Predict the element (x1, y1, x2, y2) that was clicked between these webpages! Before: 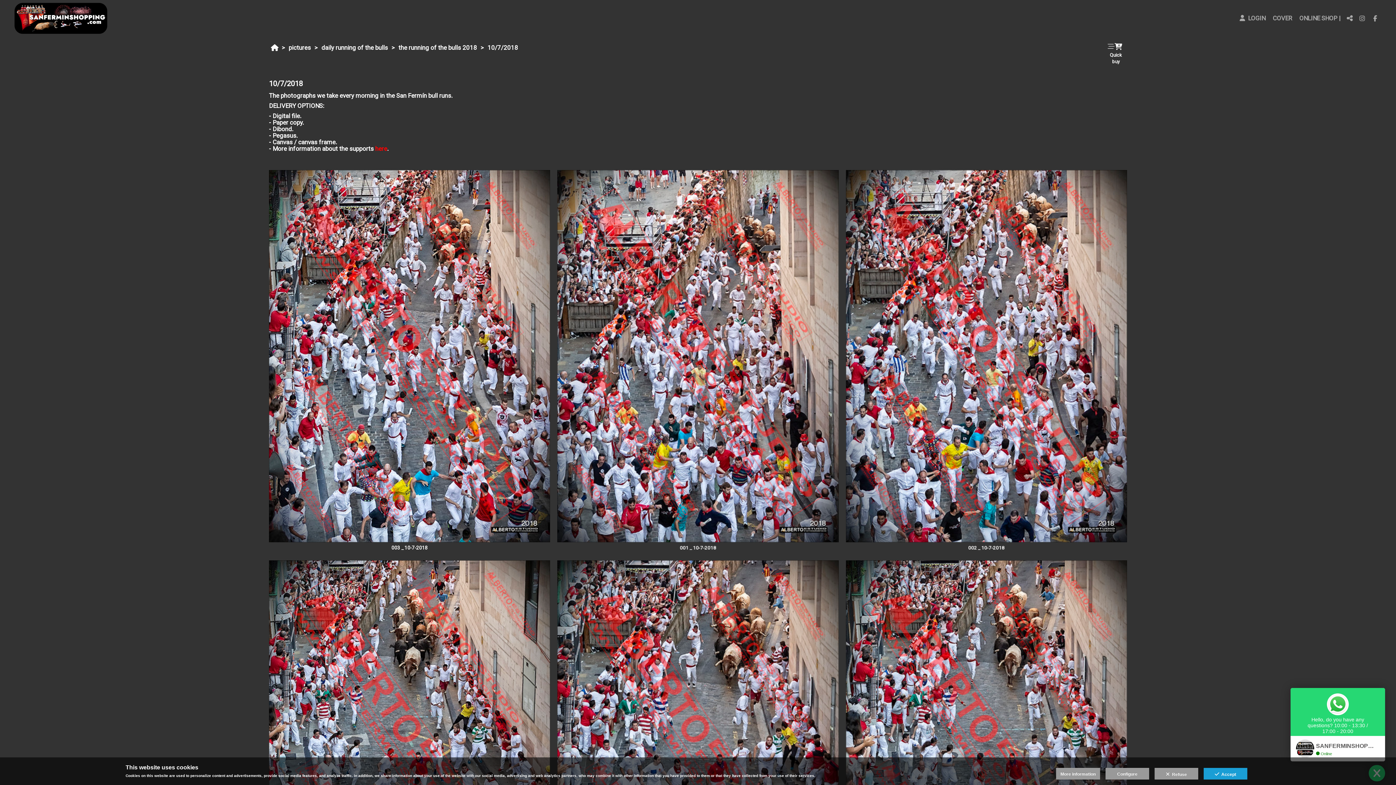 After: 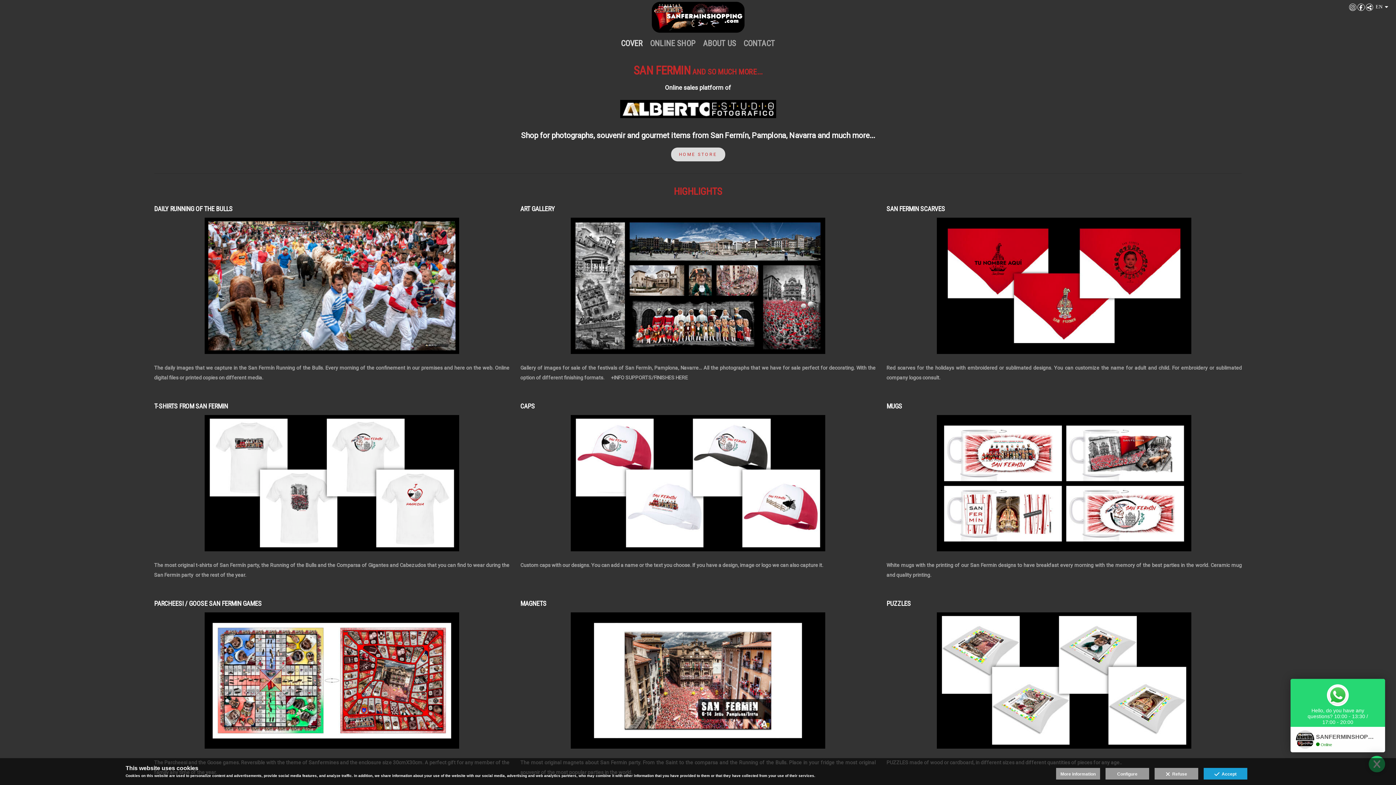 Action: label: COVER bbox: (1265, 13, 1292, 22)